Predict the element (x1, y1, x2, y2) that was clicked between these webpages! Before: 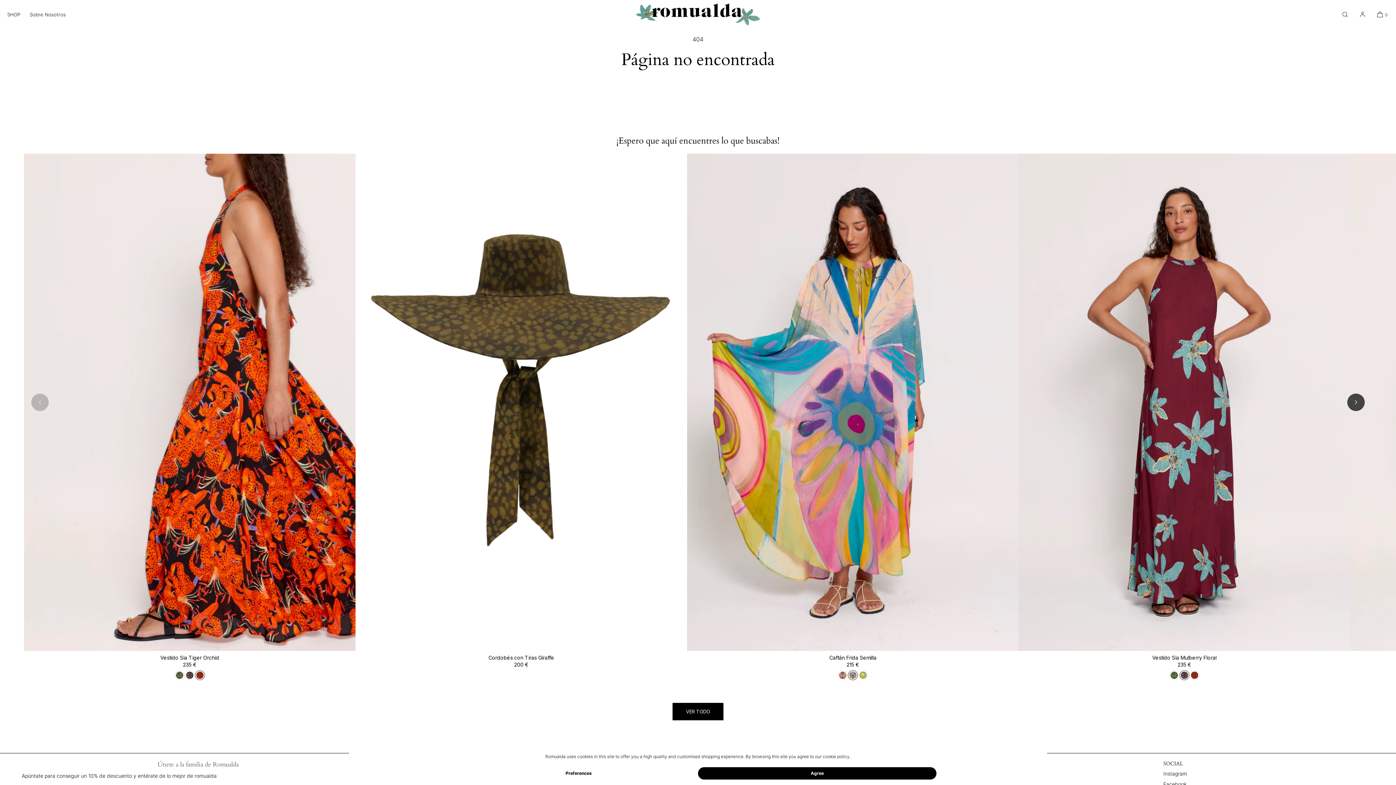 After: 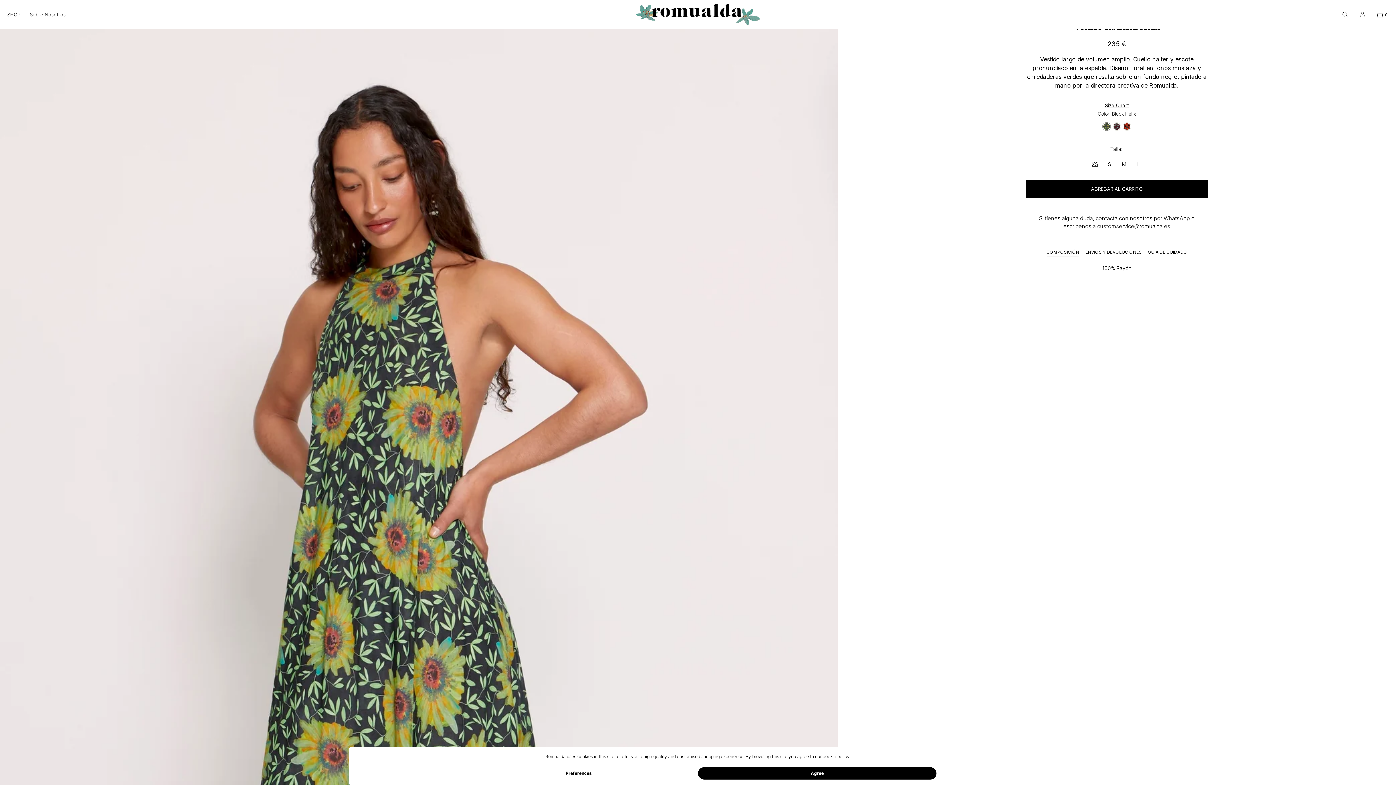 Action: label: Black Helix bbox: (1169, 669, 1179, 681)